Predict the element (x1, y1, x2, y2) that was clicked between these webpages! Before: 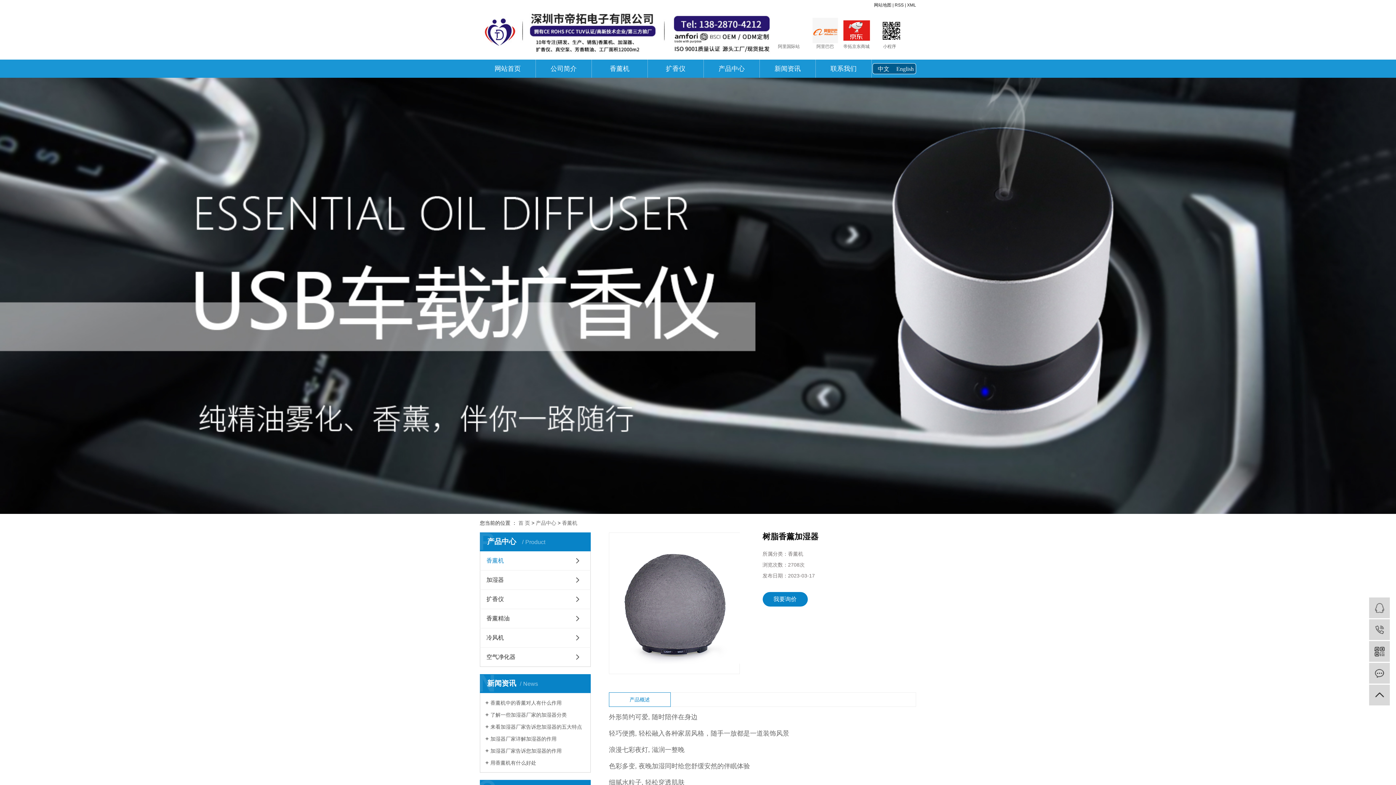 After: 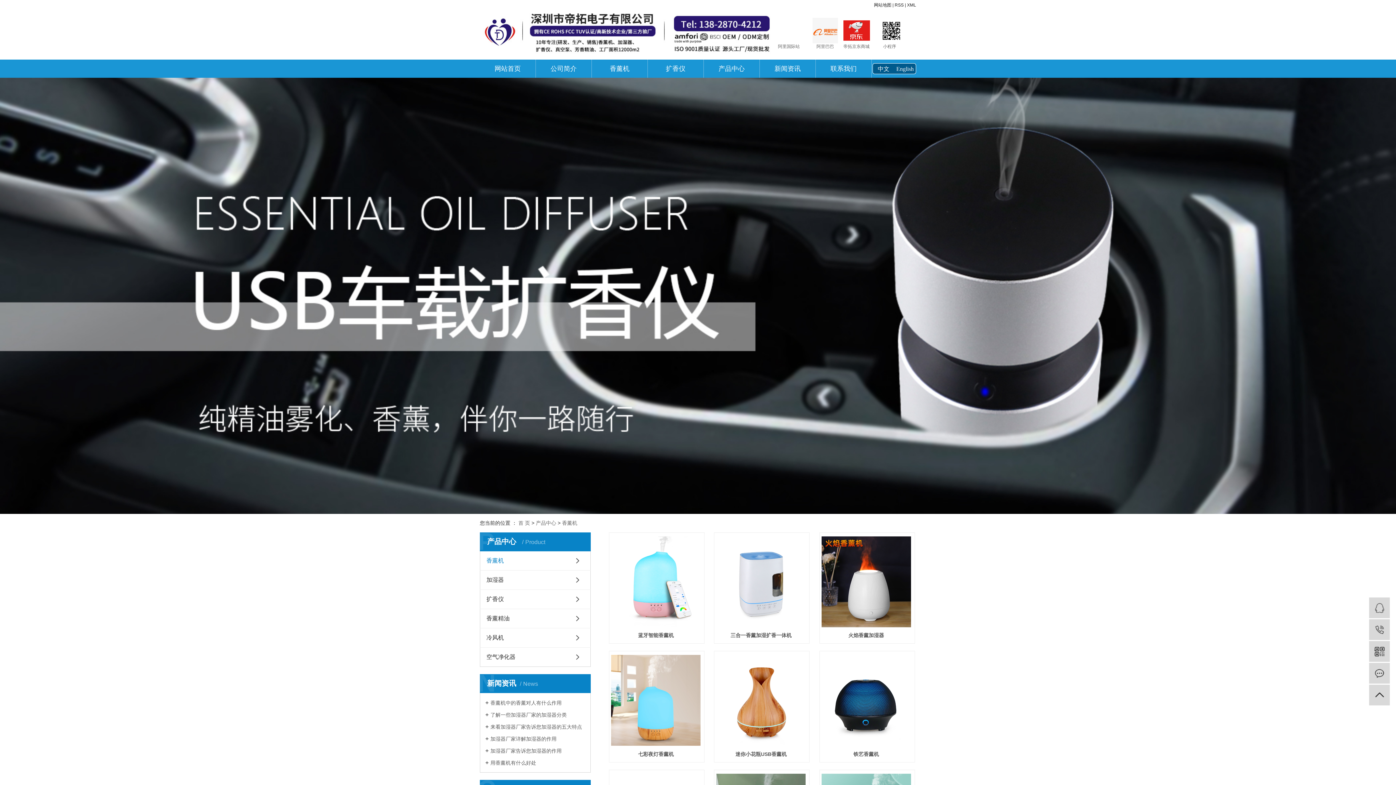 Action: bbox: (562, 520, 577, 526) label: 香薰机